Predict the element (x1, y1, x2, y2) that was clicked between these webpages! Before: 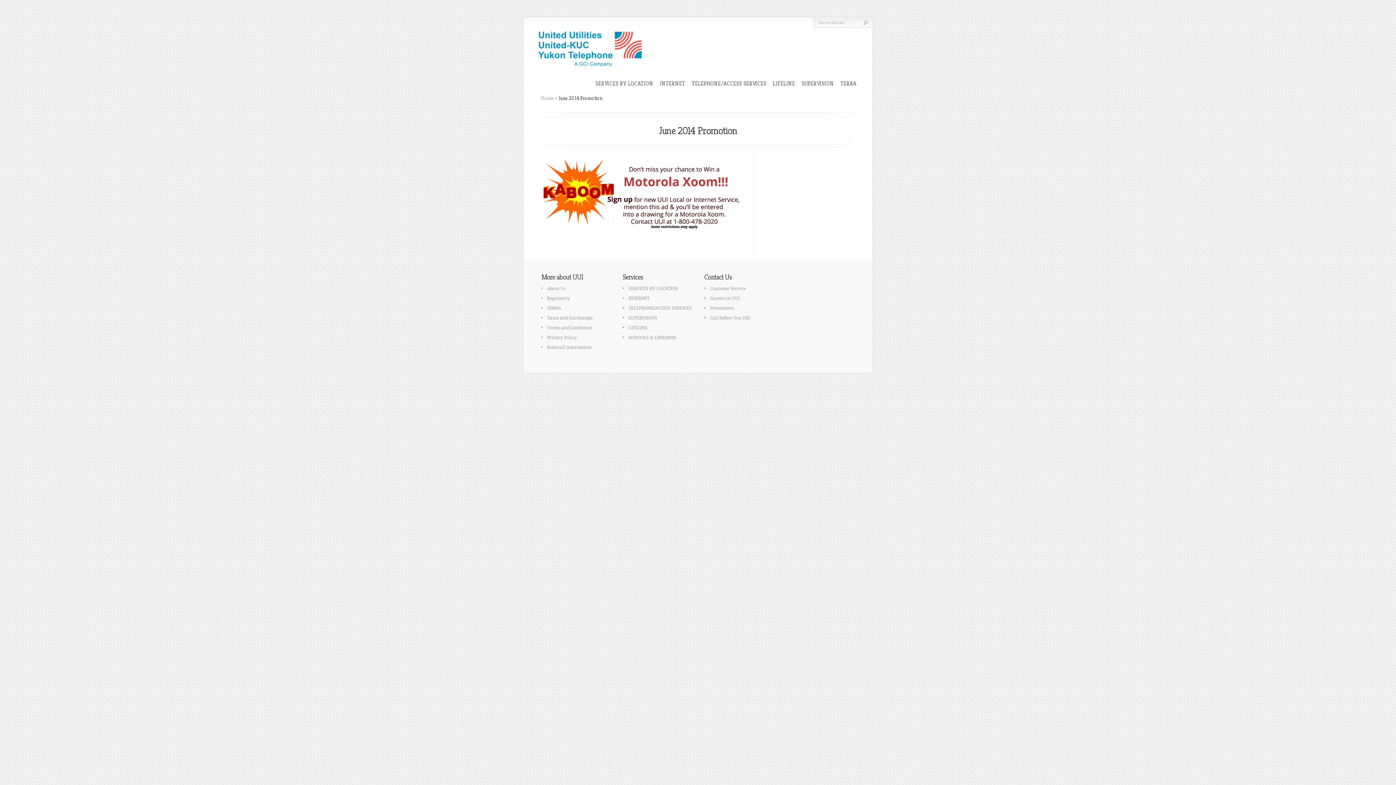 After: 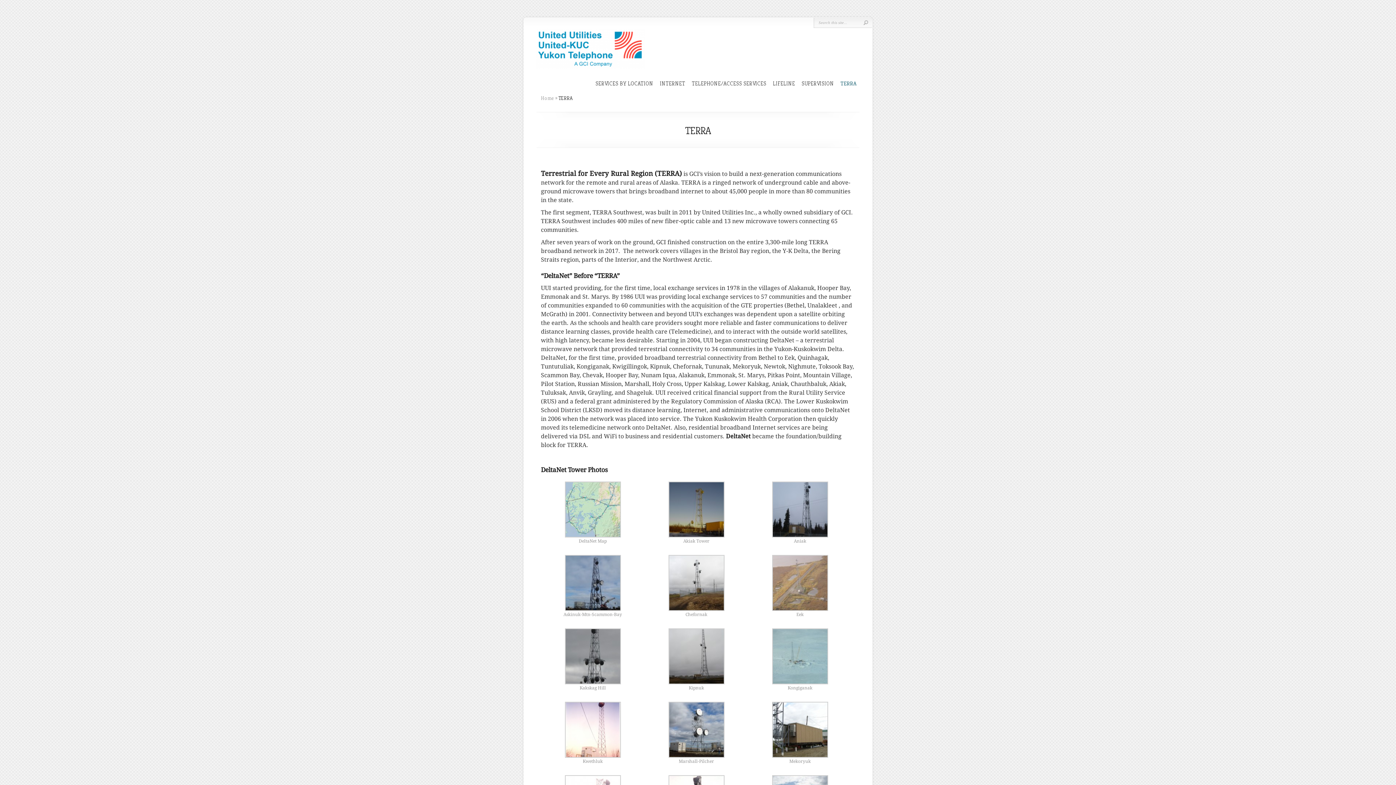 Action: bbox: (840, 80, 856, 87) label: TERRA